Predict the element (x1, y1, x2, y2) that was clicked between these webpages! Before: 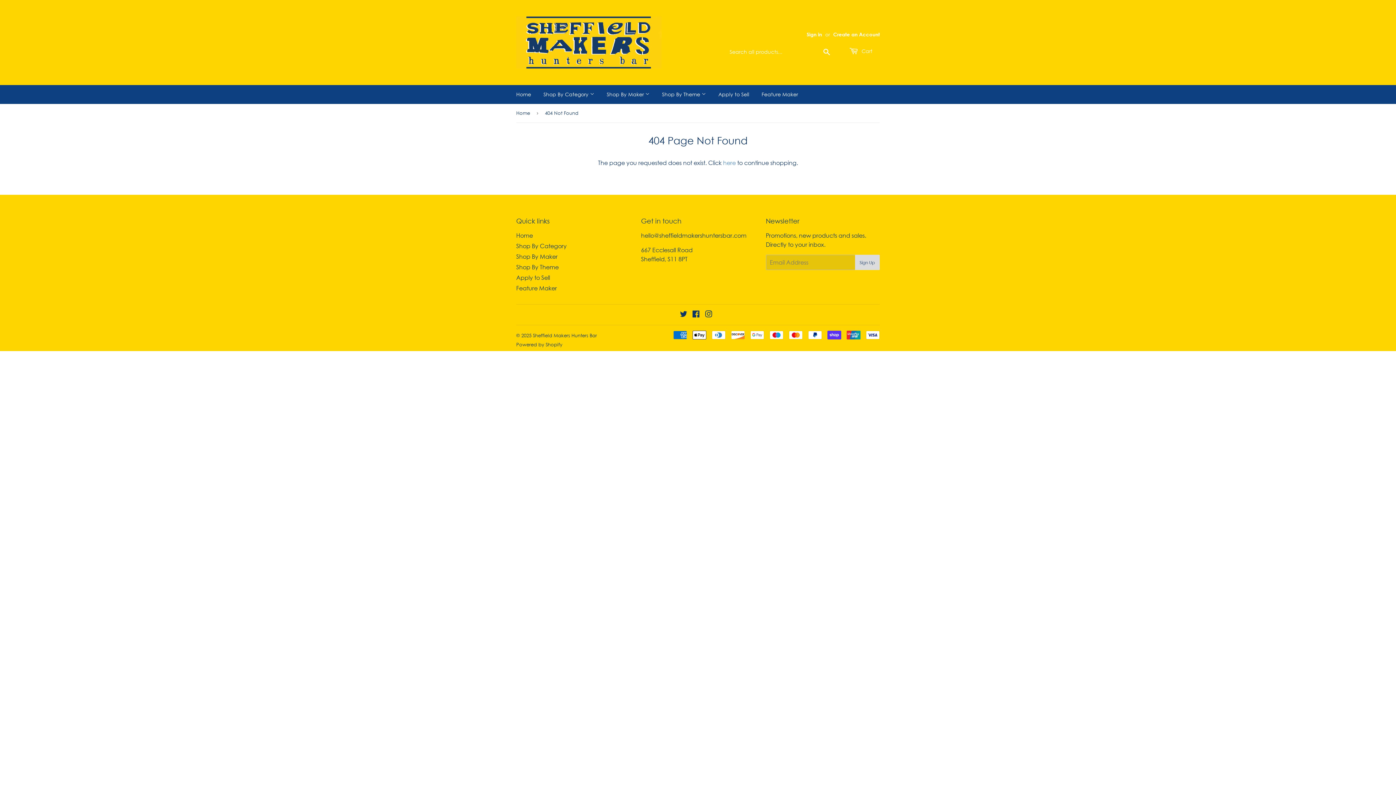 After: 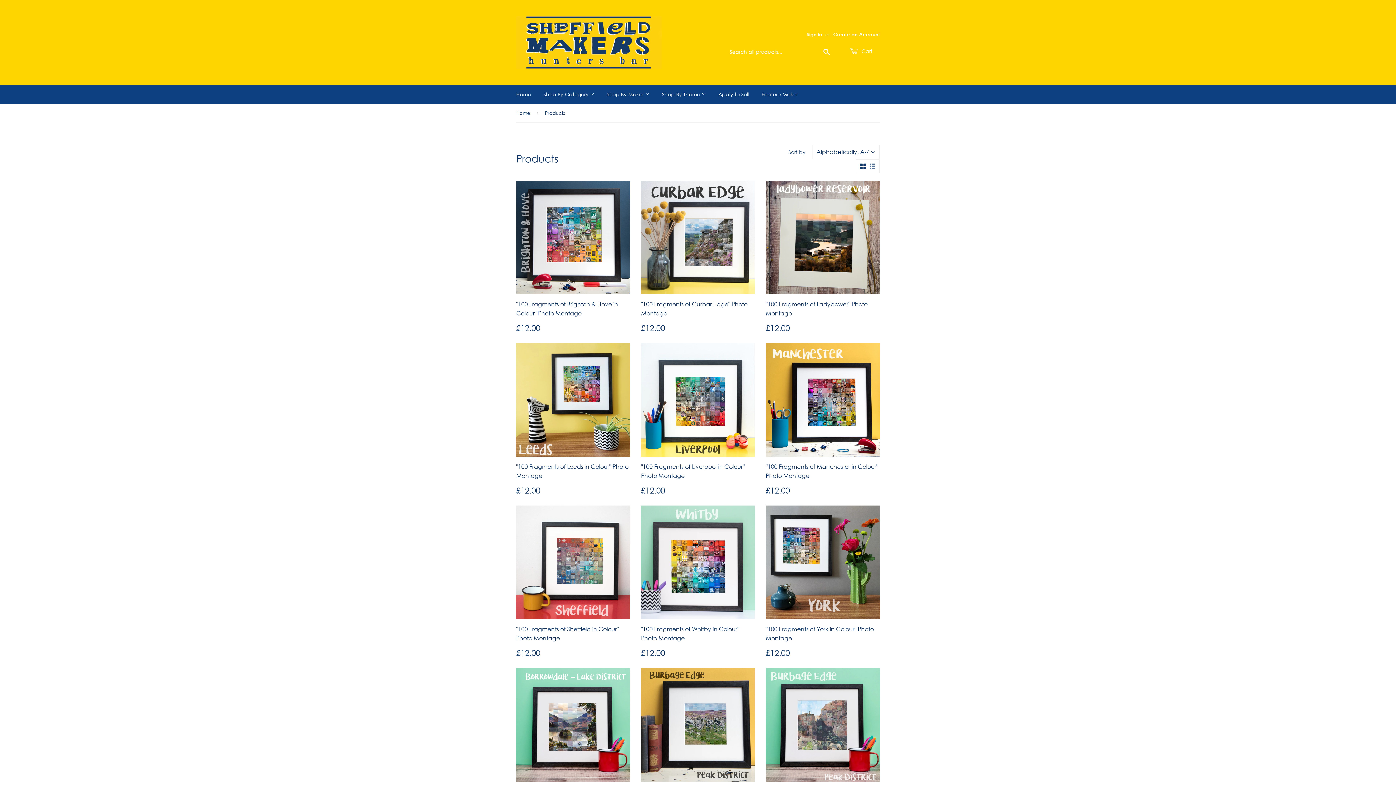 Action: label: here bbox: (723, 159, 735, 166)